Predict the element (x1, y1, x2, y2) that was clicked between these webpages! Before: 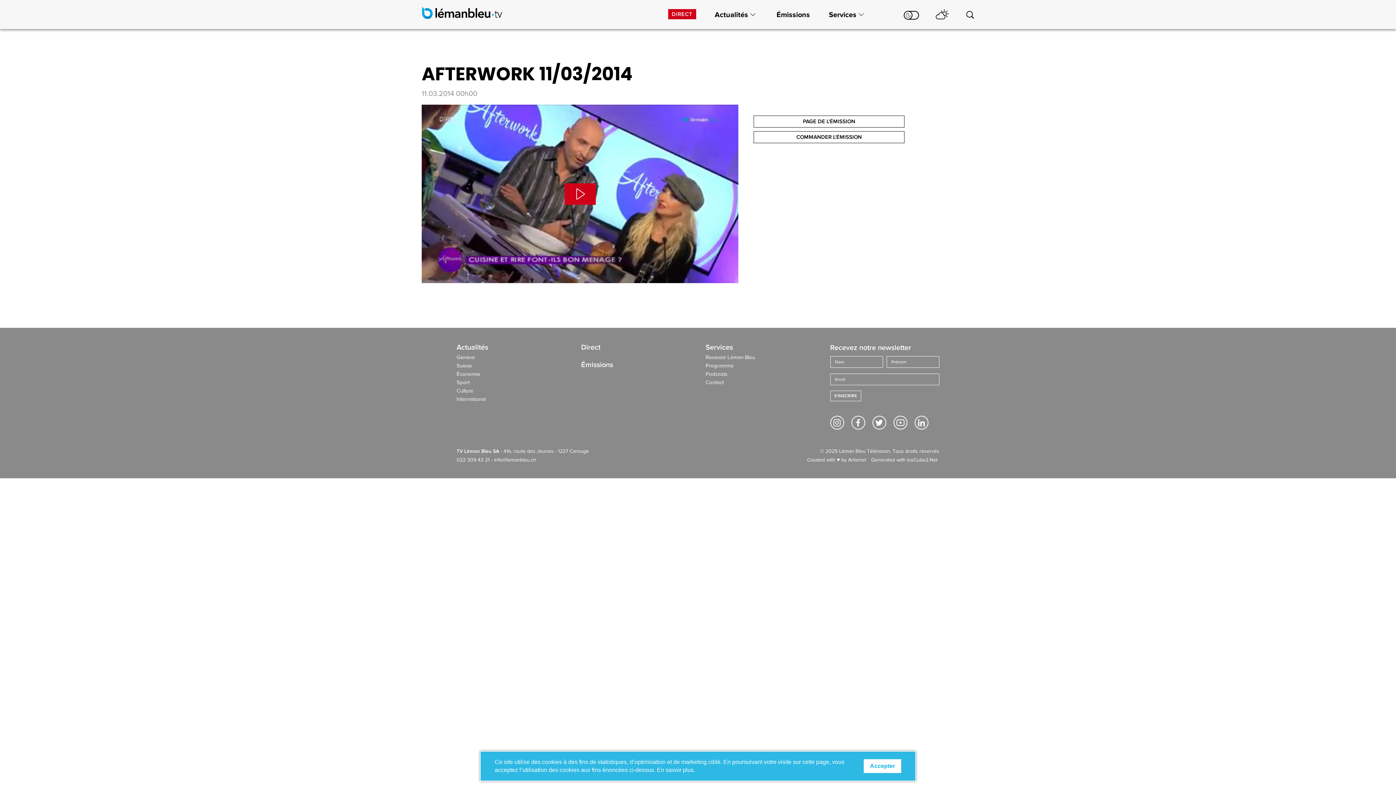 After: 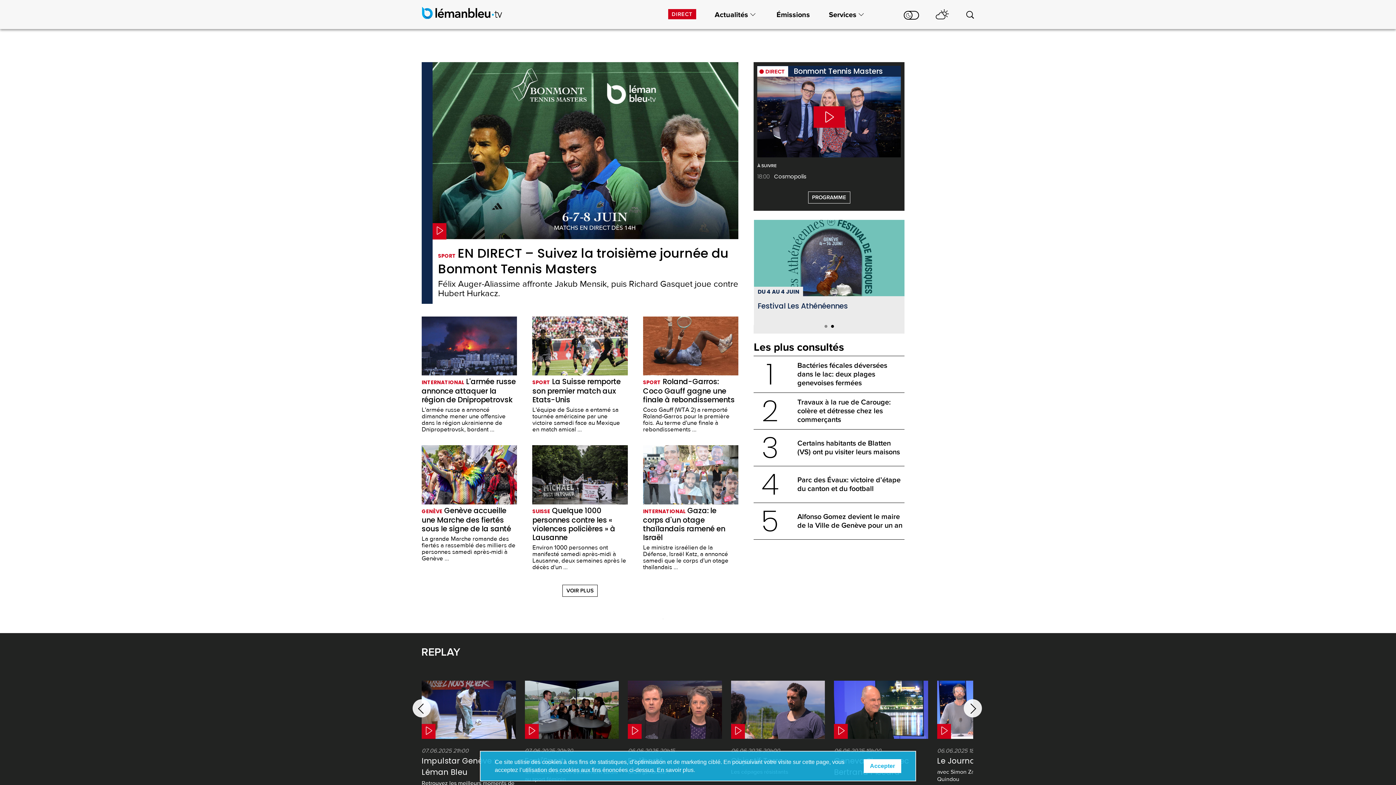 Action: bbox: (422, 6, 491, 18)